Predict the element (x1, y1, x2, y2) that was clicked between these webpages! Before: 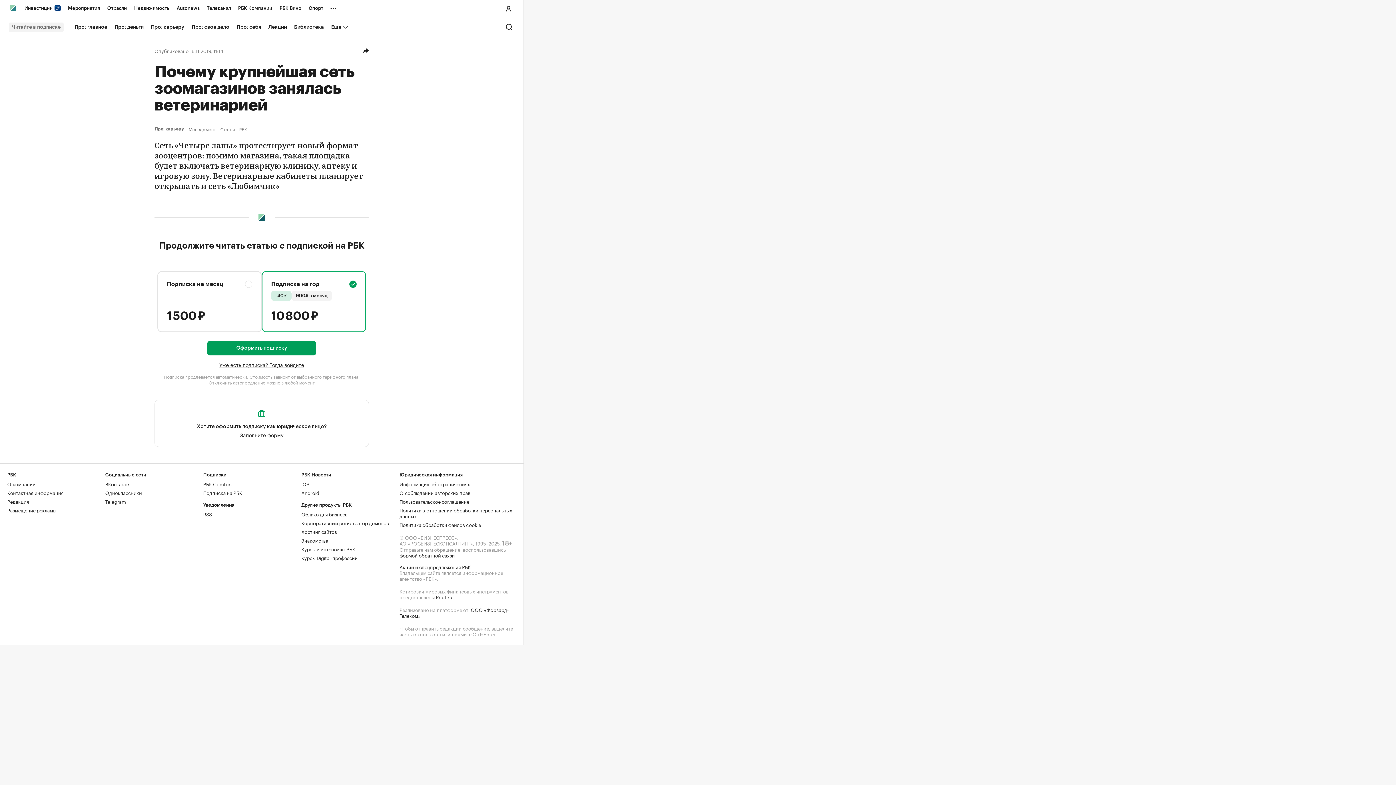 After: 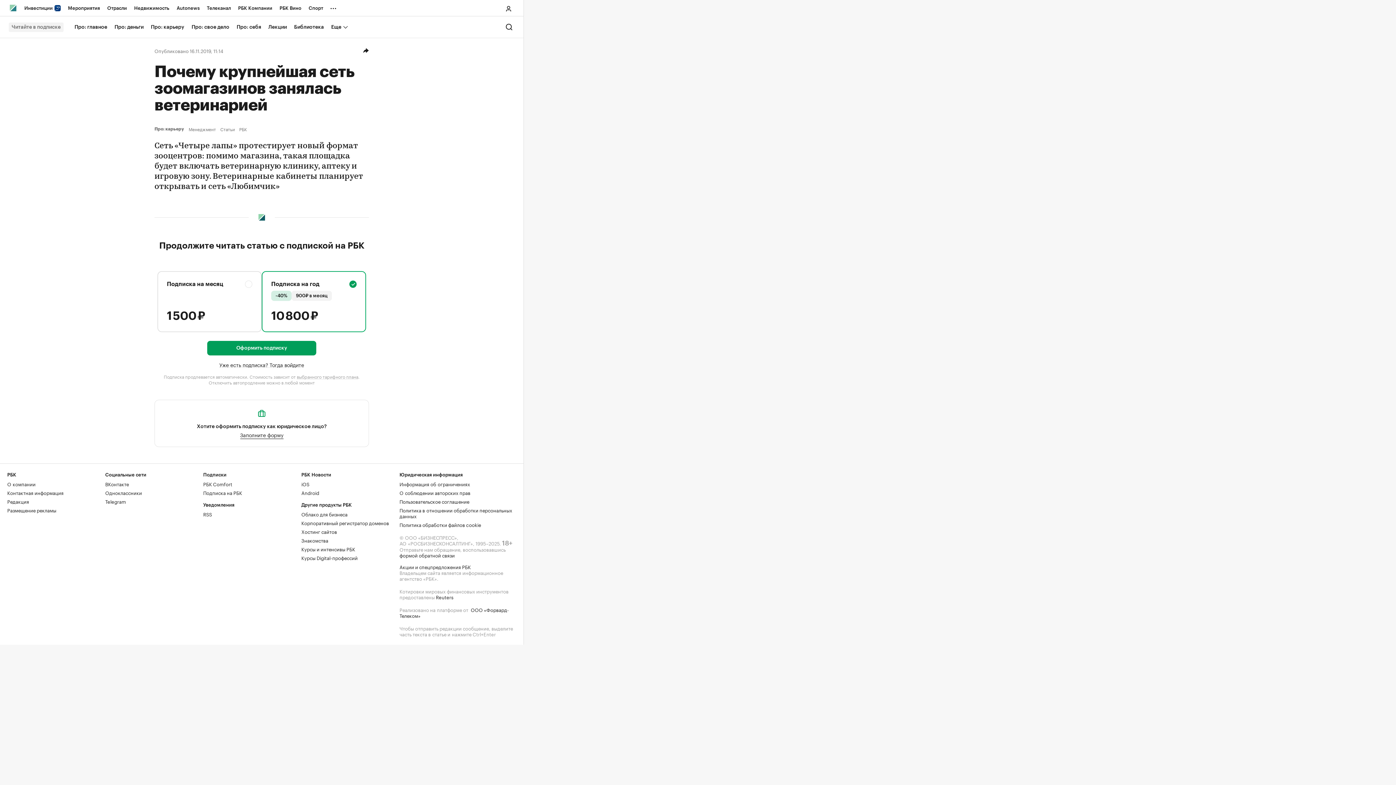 Action: label: Заполните форму bbox: (240, 430, 283, 439)